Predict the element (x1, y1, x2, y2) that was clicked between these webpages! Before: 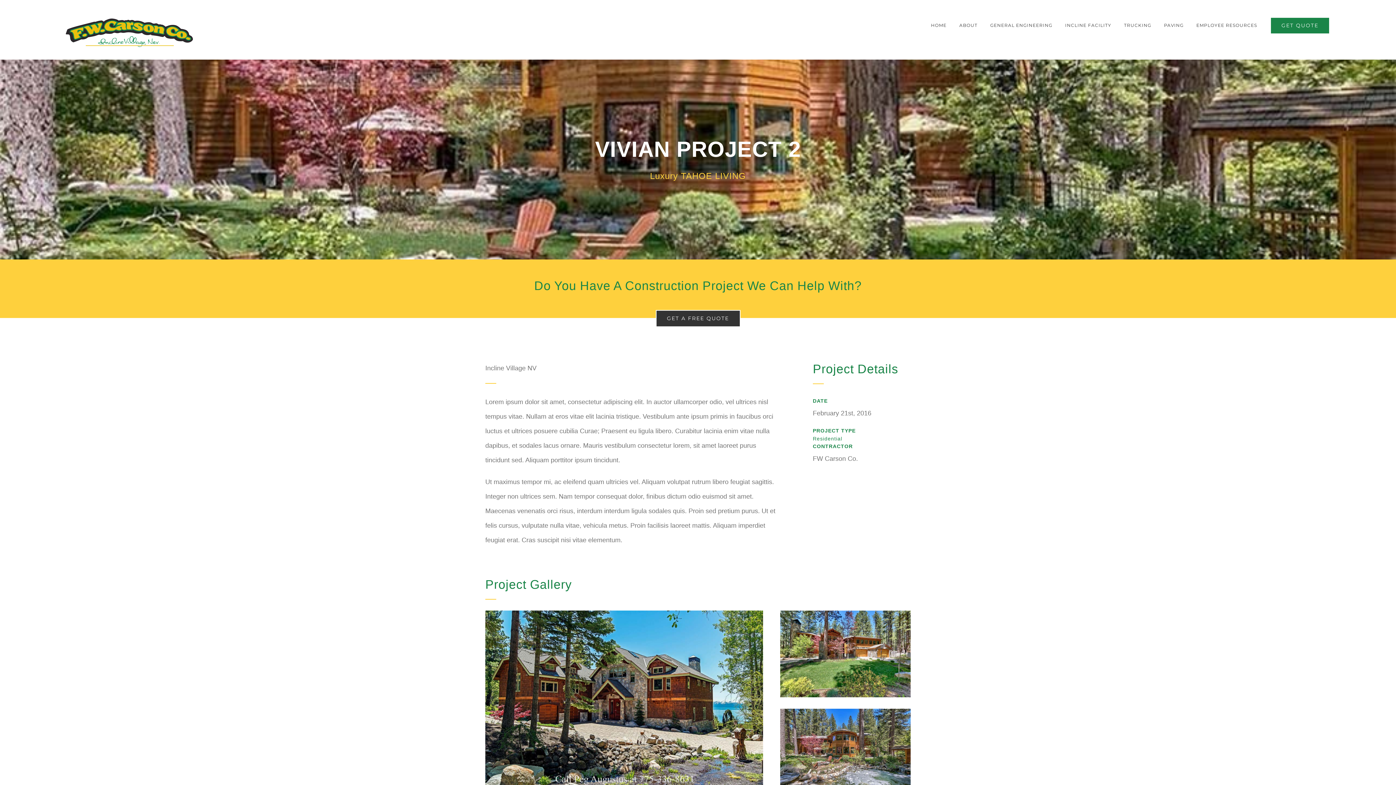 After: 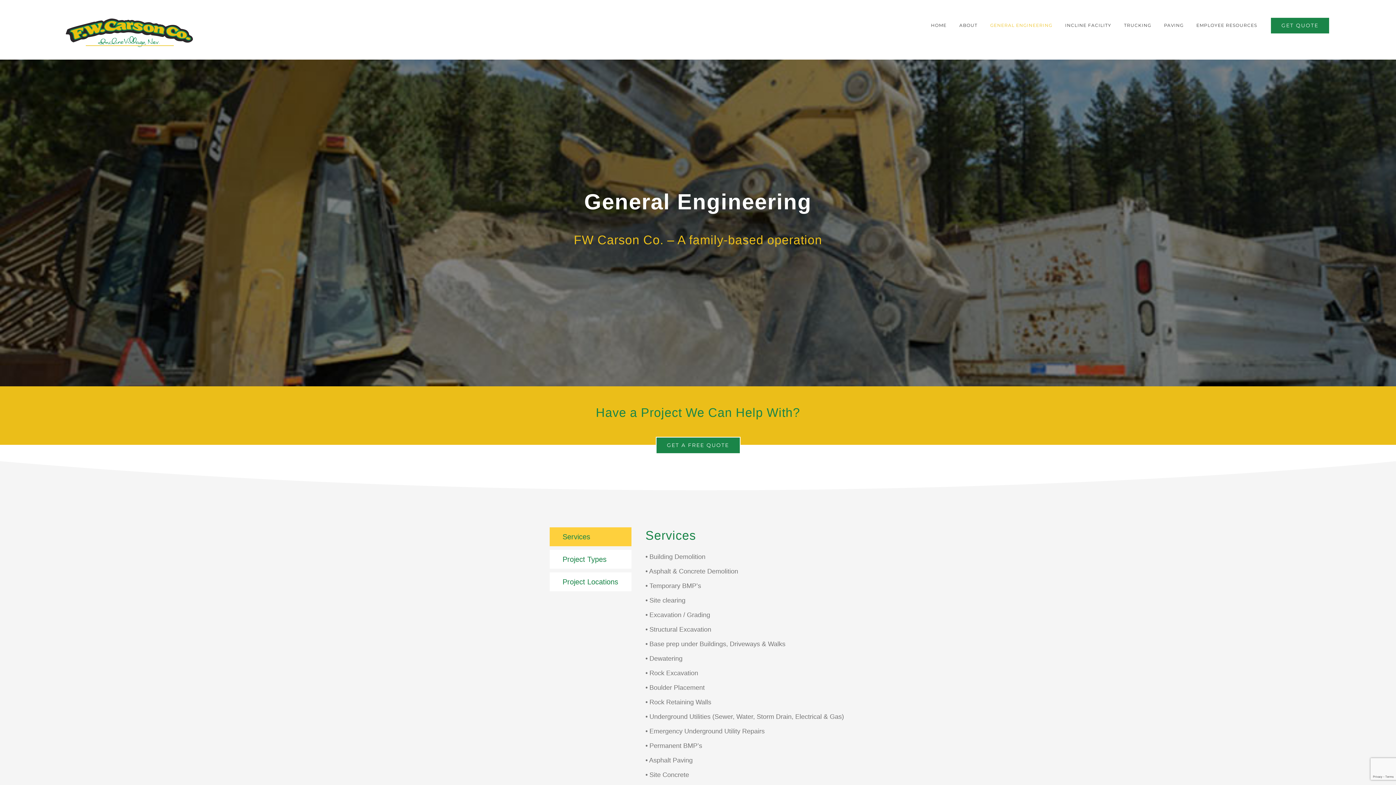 Action: bbox: (990, 0, 1052, 50) label: GENERAL ENGINEERING